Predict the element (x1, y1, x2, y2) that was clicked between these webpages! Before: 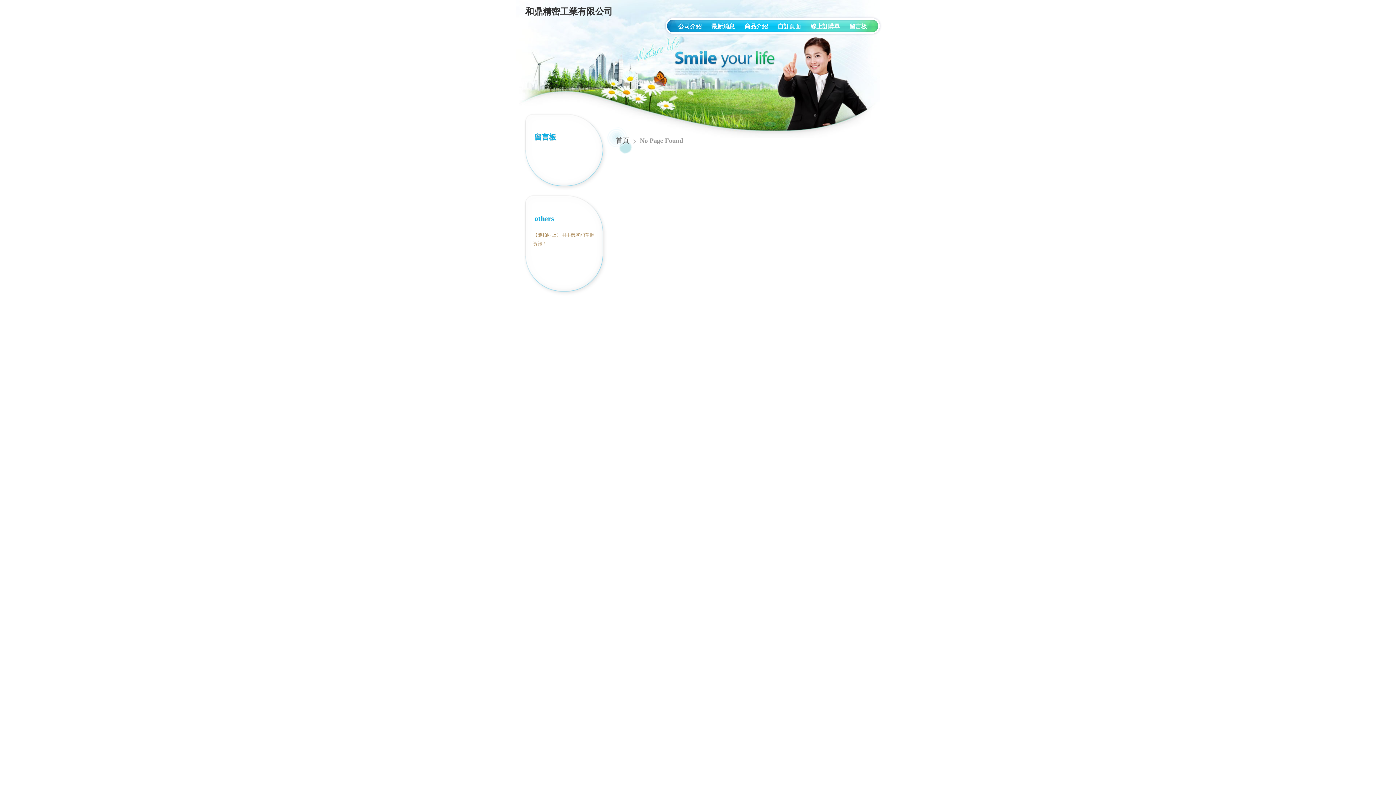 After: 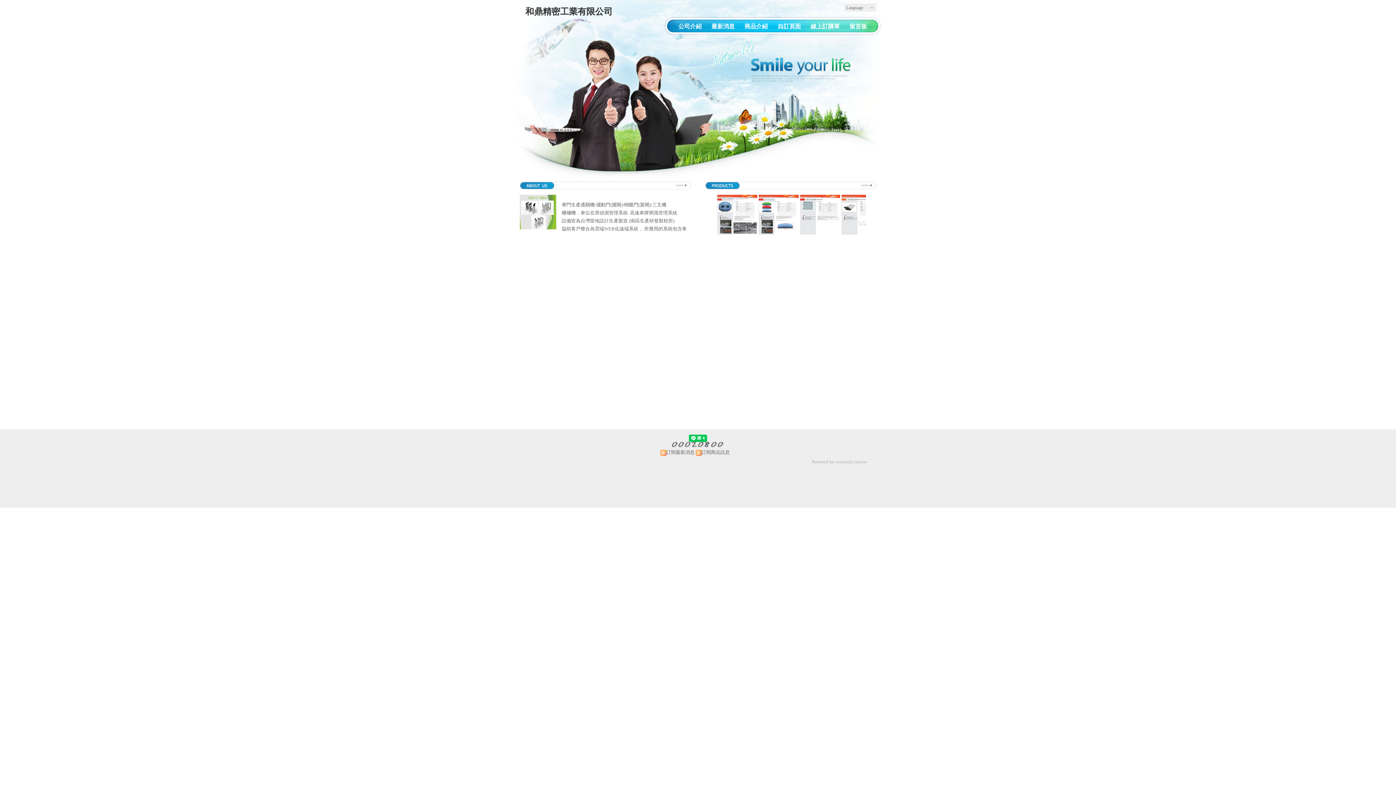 Action: label: 首頁 bbox: (616, 137, 629, 144)